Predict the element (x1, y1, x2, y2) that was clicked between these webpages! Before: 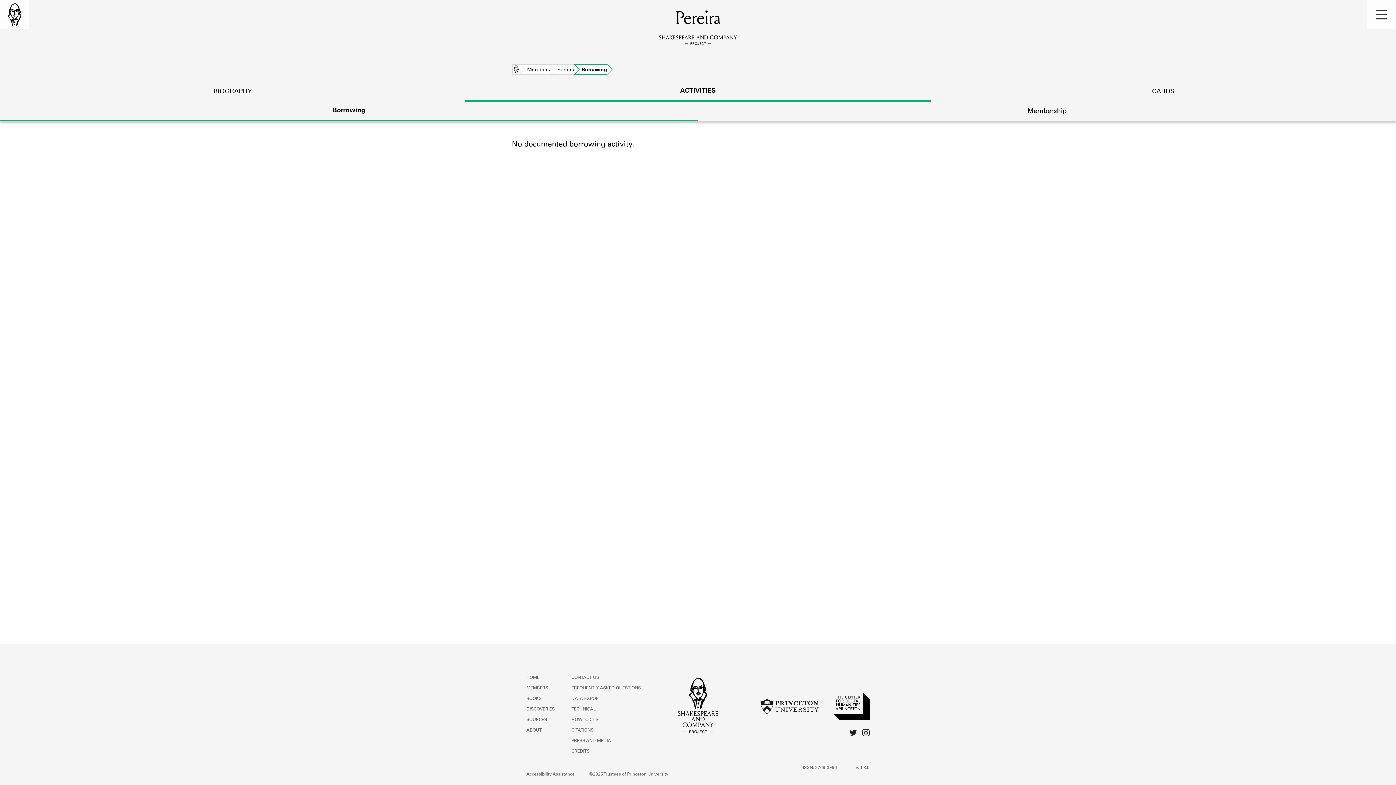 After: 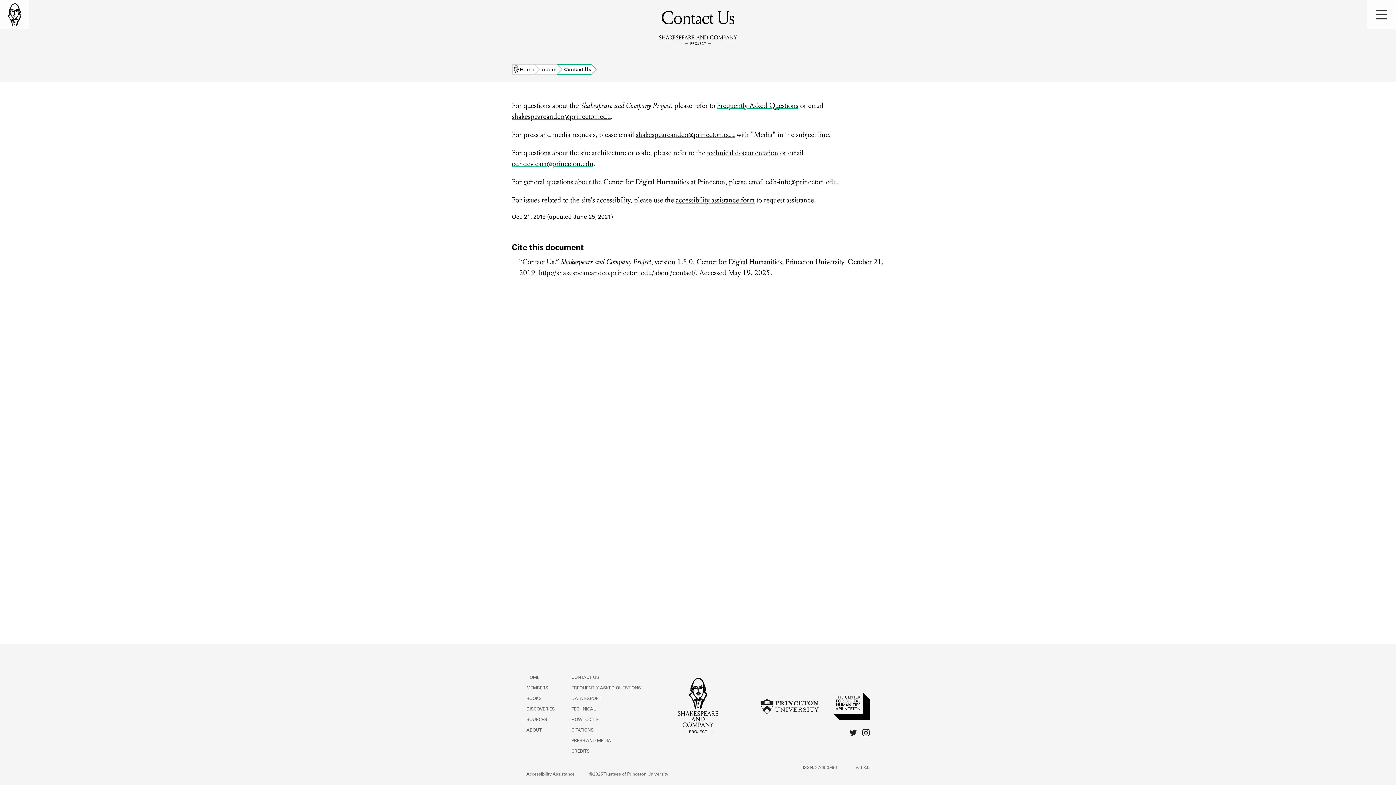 Action: label: CONTACT US bbox: (571, 676, 599, 680)